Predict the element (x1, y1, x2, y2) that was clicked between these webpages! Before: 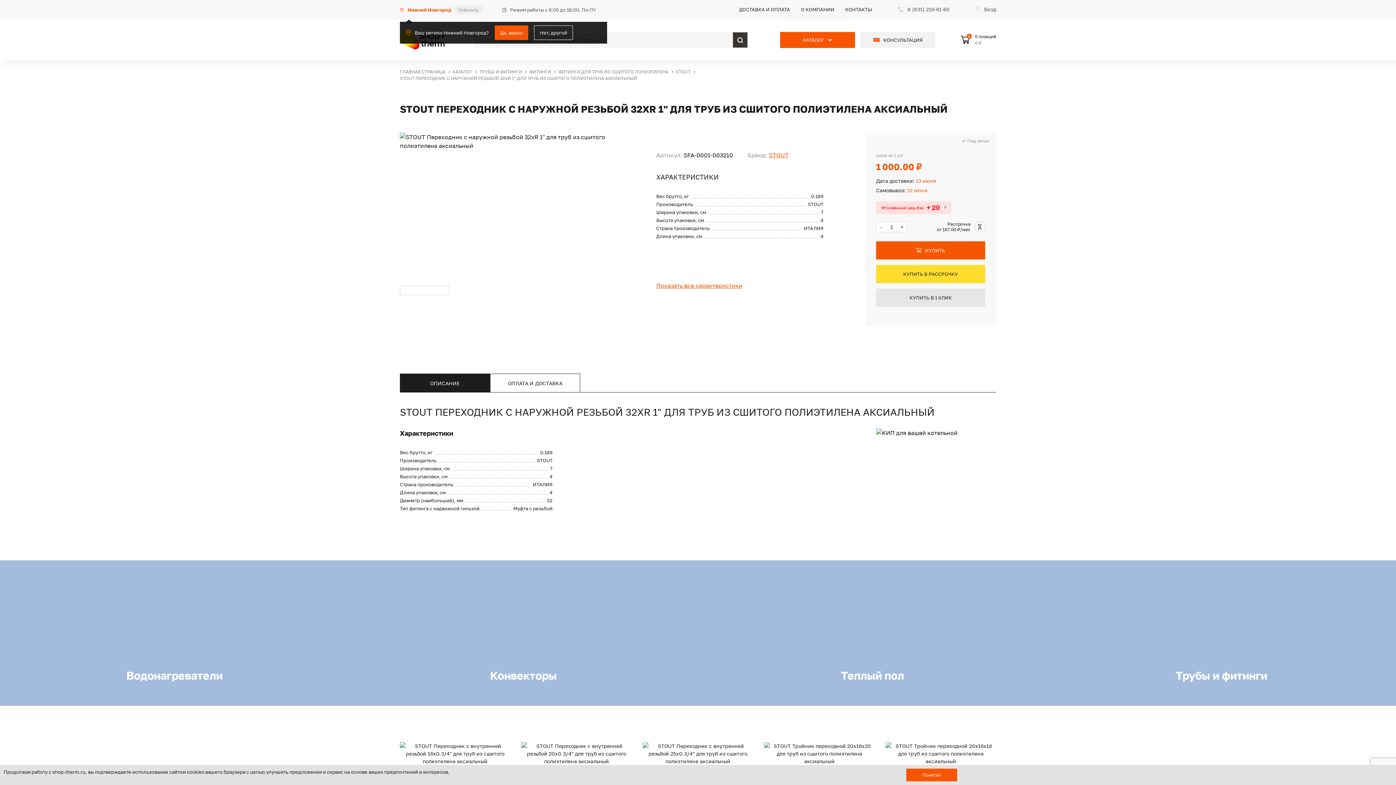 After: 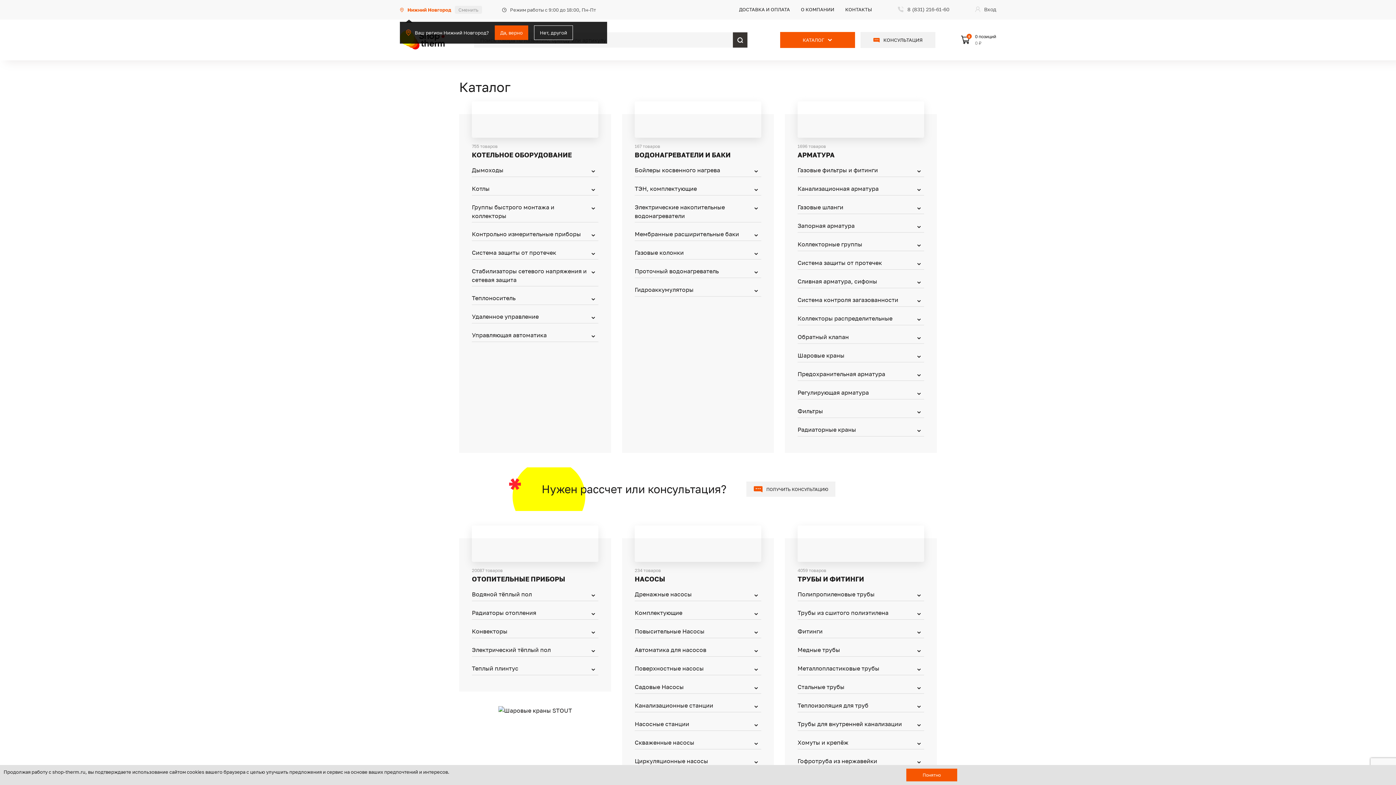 Action: bbox: (452, 69, 472, 74) label: КАТАЛОГ